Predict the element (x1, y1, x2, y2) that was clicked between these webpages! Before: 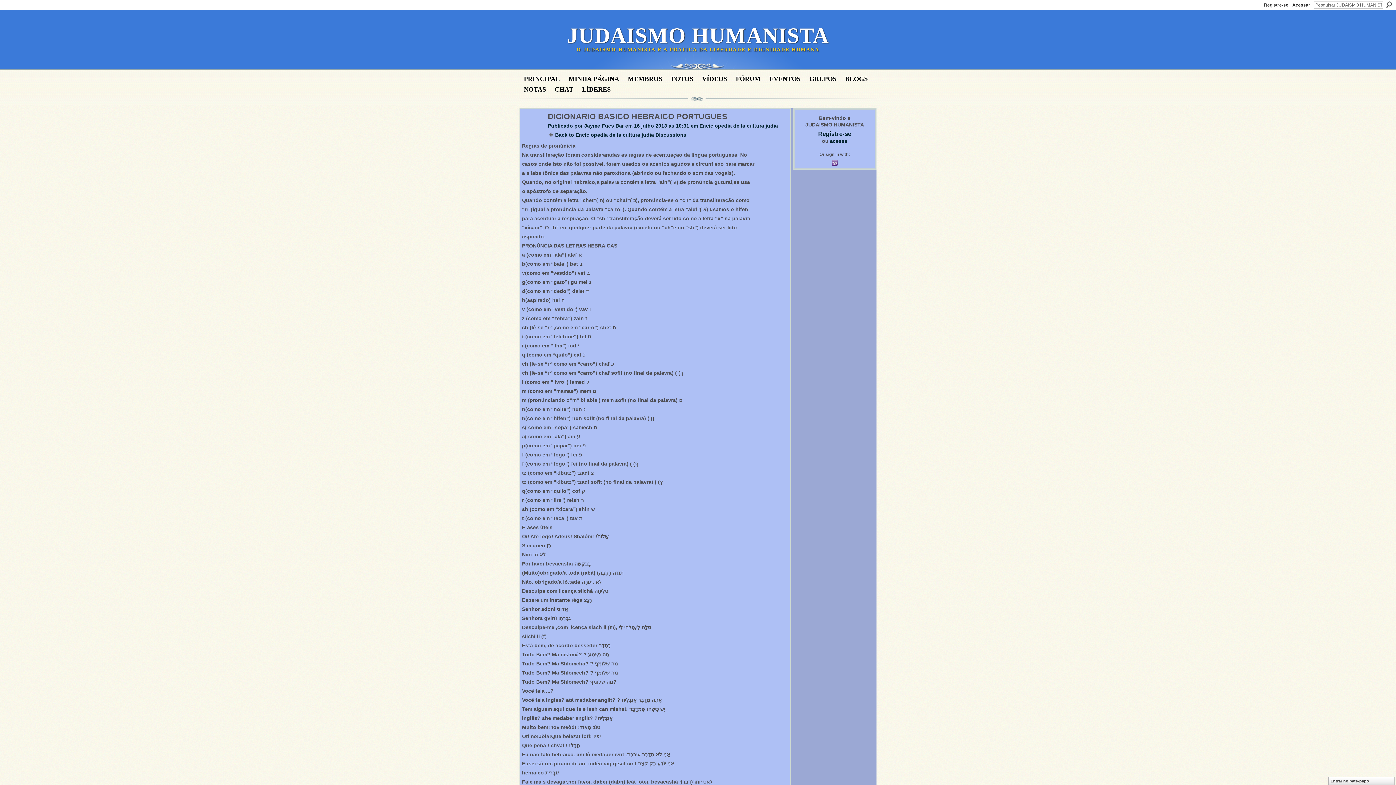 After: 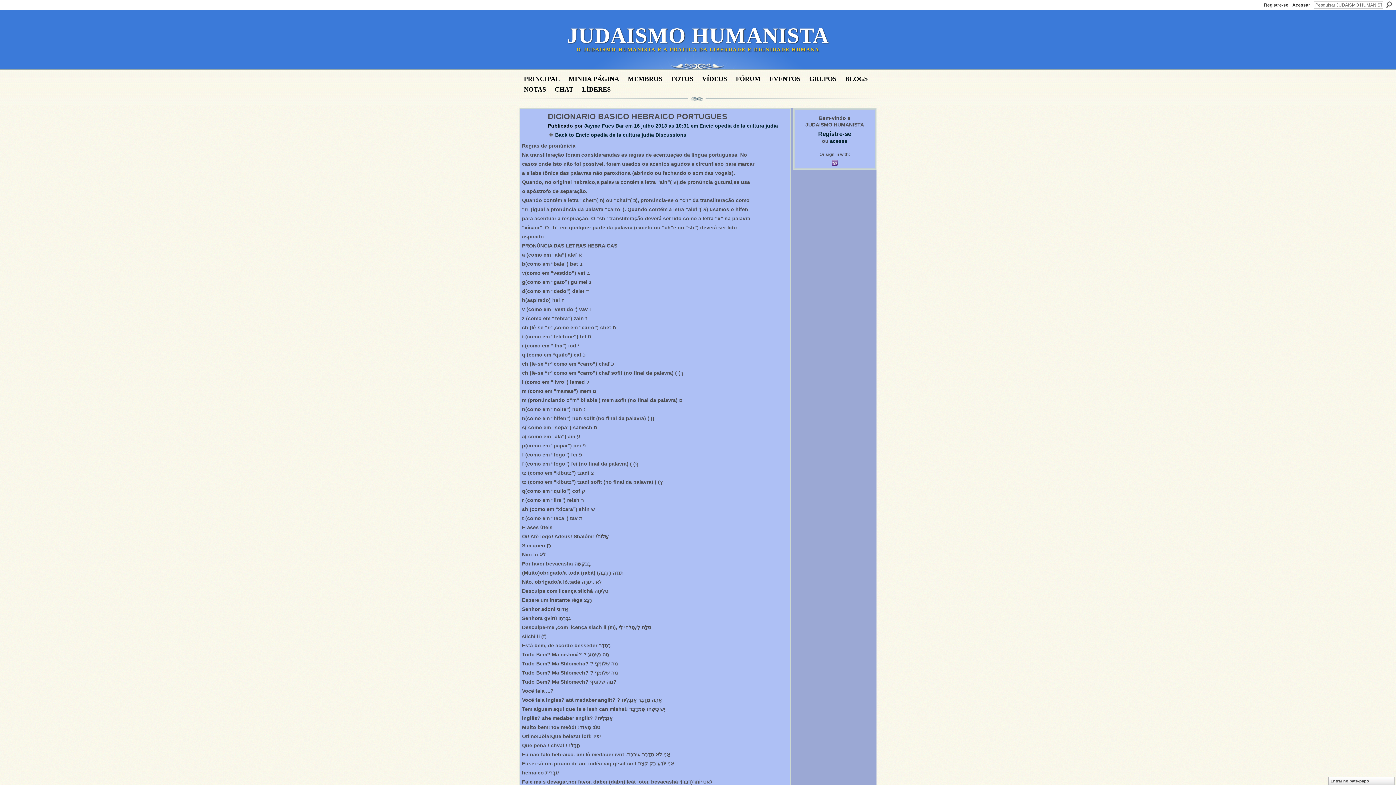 Action: bbox: (548, 122, 584, 128) label: Publicado por 